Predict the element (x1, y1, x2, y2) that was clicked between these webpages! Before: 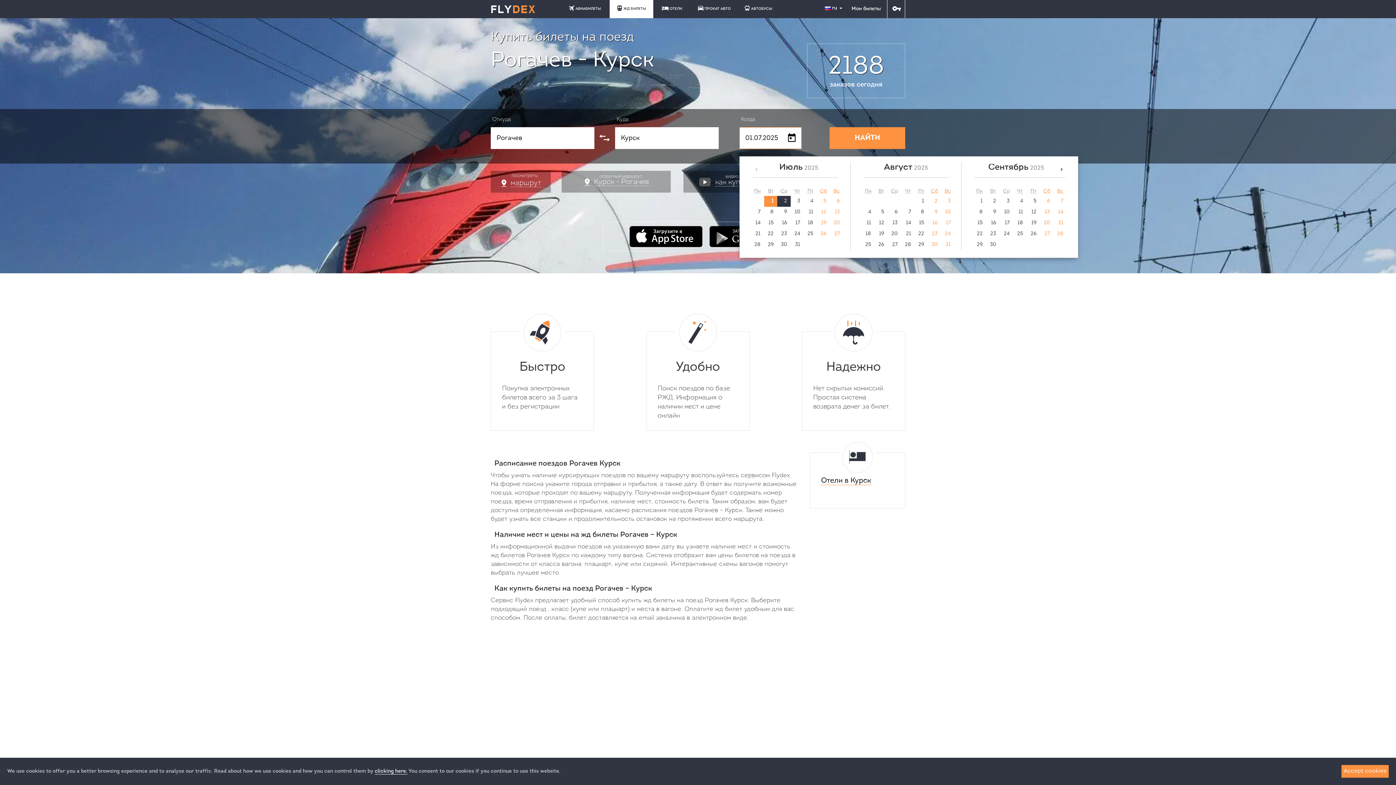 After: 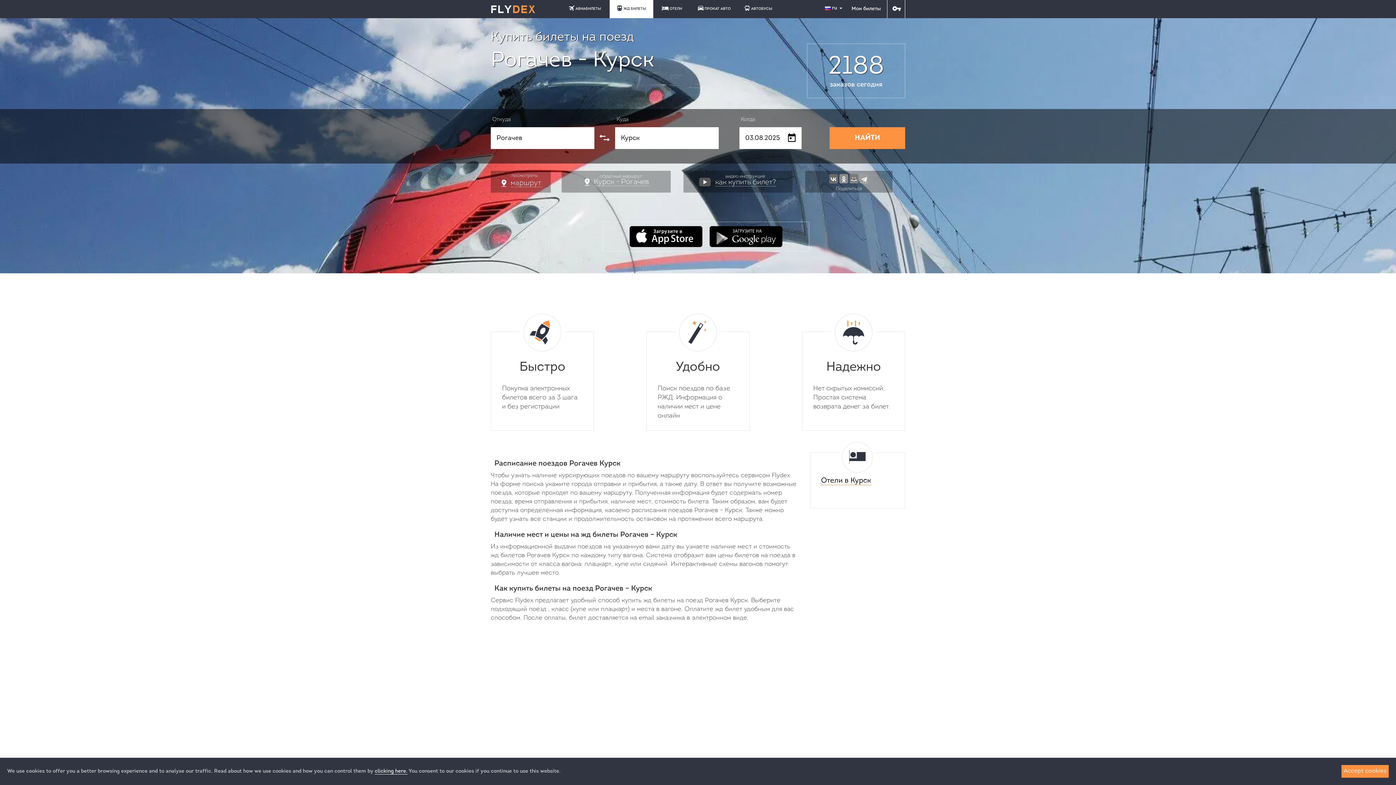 Action: label: 3 bbox: (941, 196, 954, 206)